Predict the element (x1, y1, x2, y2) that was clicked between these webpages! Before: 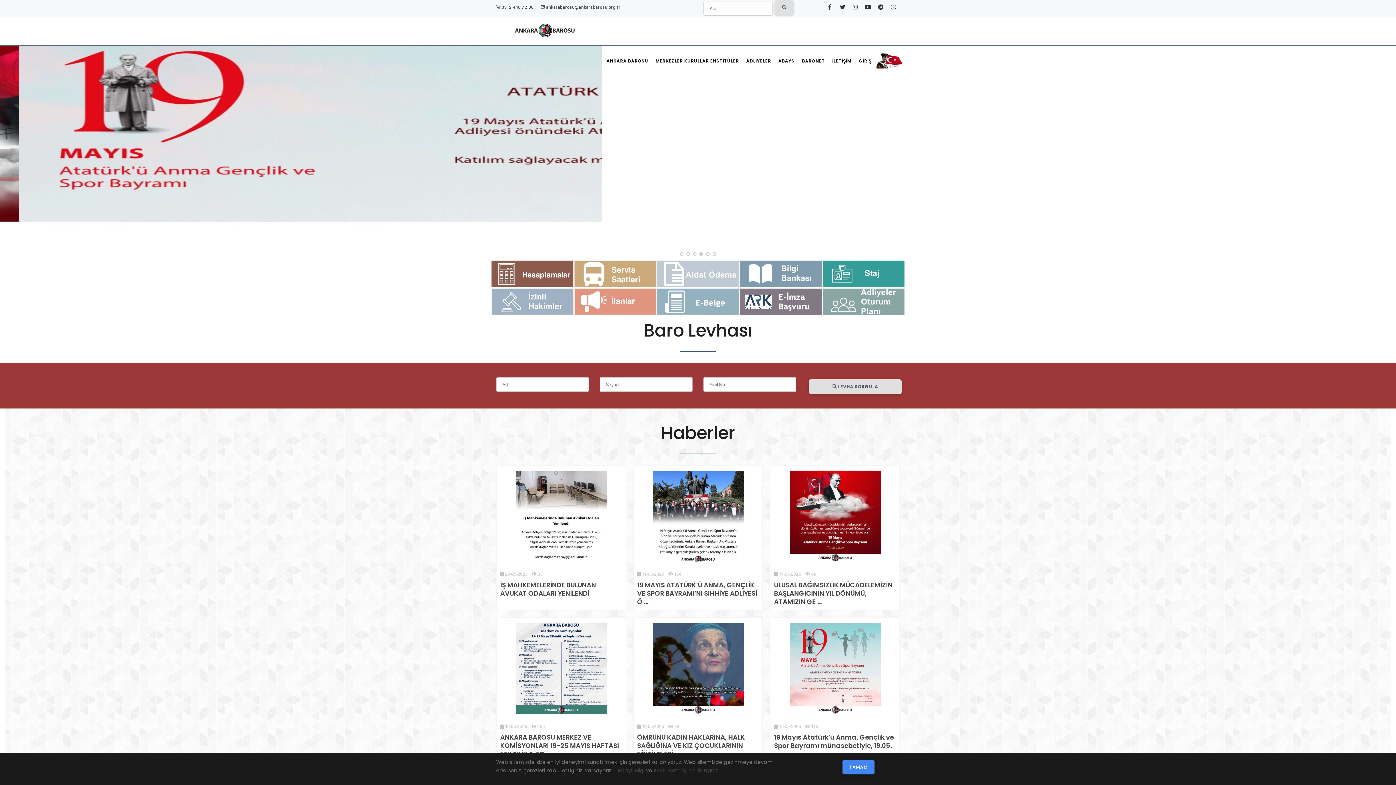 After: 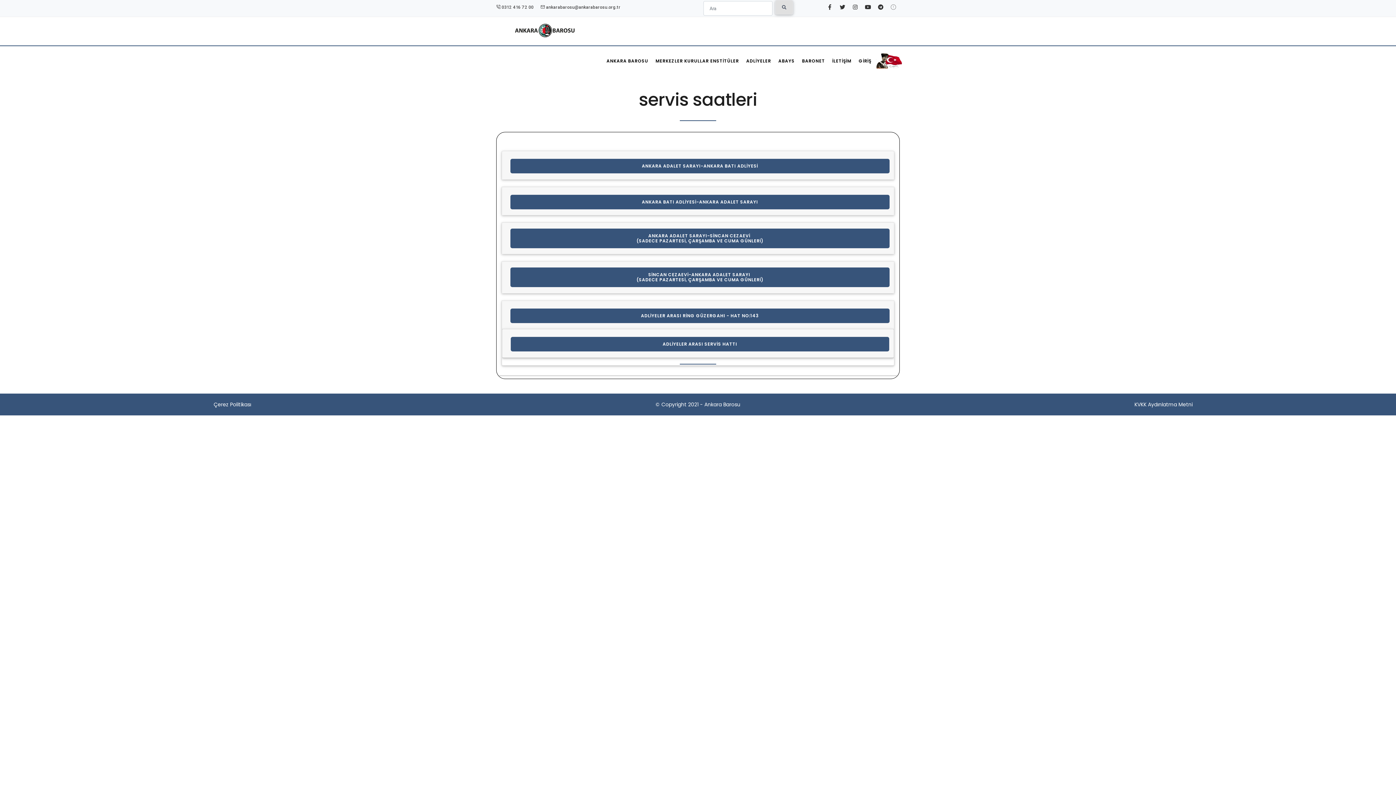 Action: bbox: (574, 260, 656, 287)